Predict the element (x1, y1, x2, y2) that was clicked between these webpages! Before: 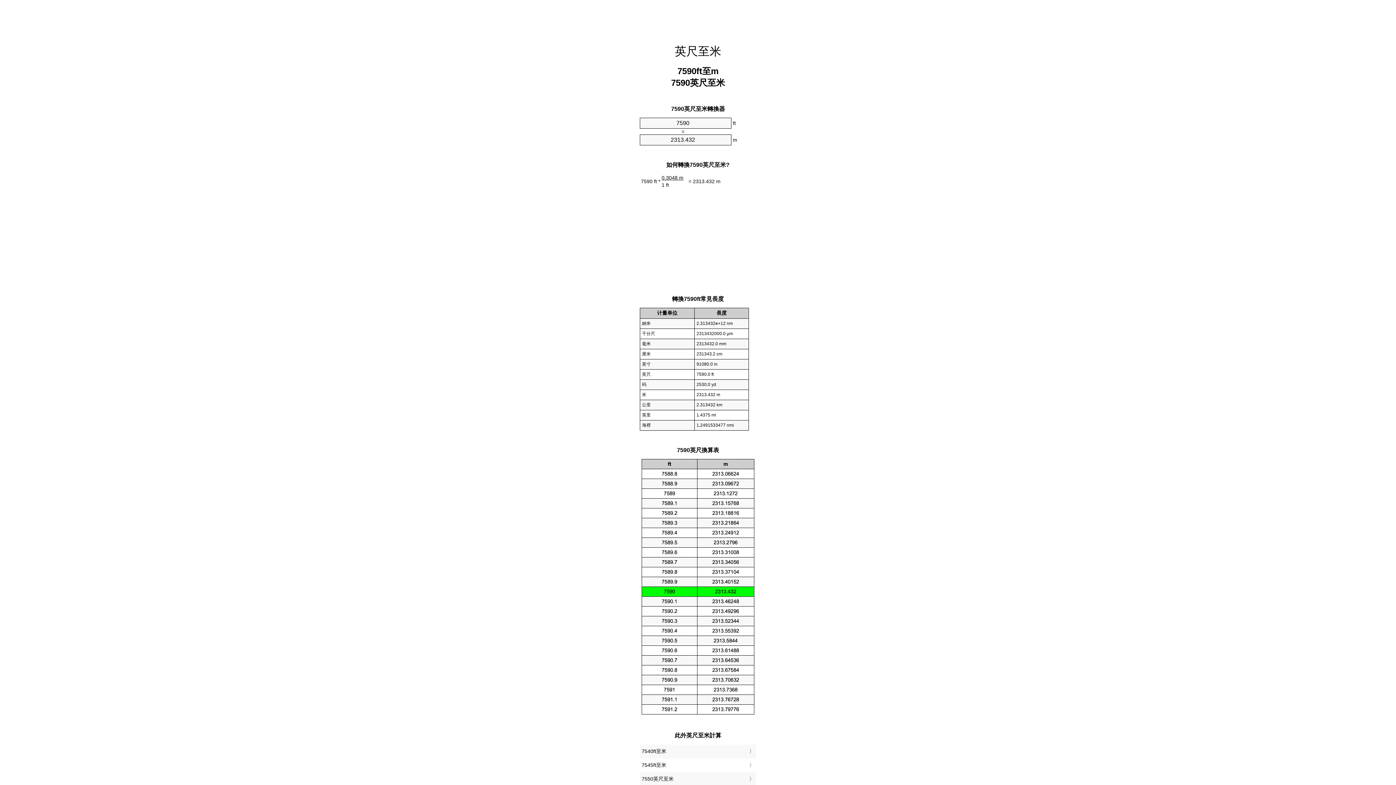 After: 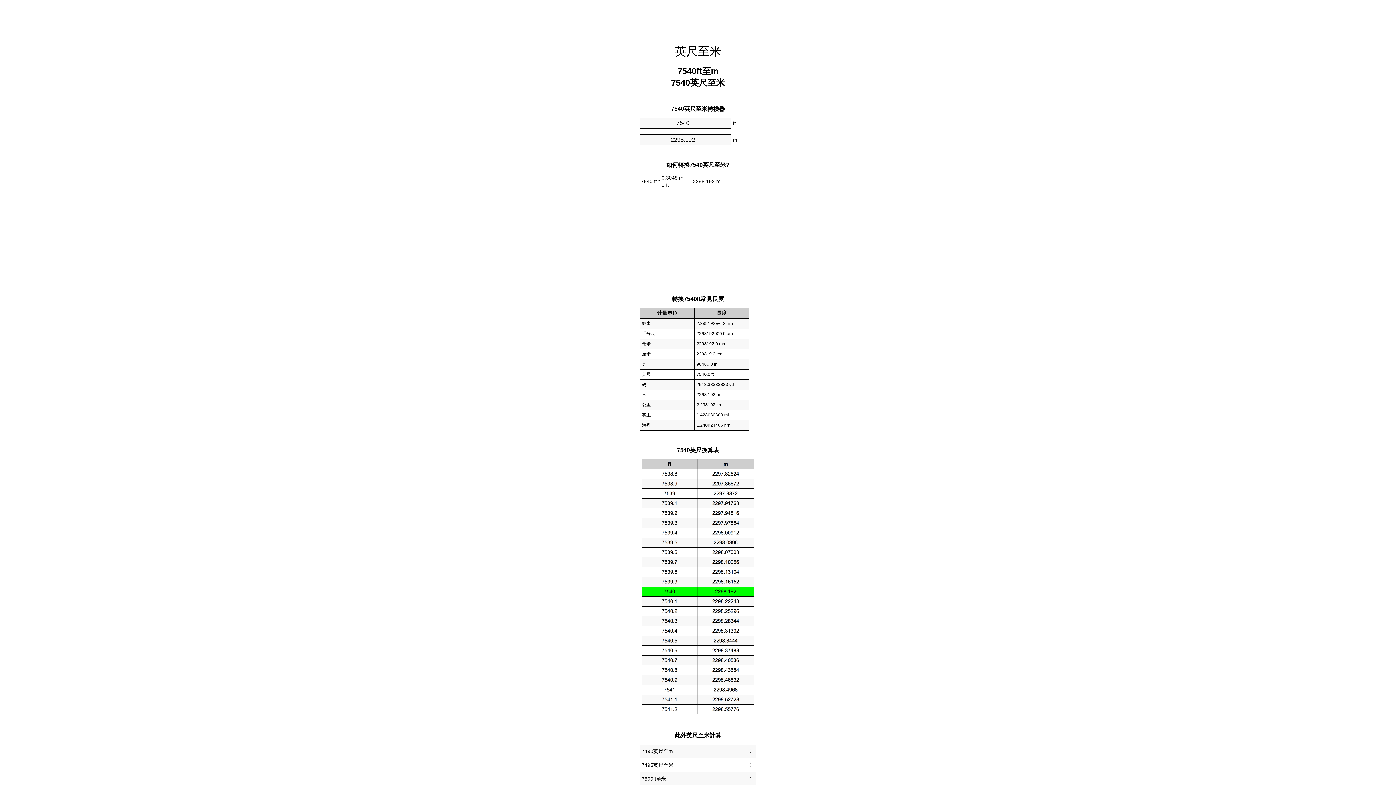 Action: bbox: (641, 747, 754, 757) label: 7540ft至米